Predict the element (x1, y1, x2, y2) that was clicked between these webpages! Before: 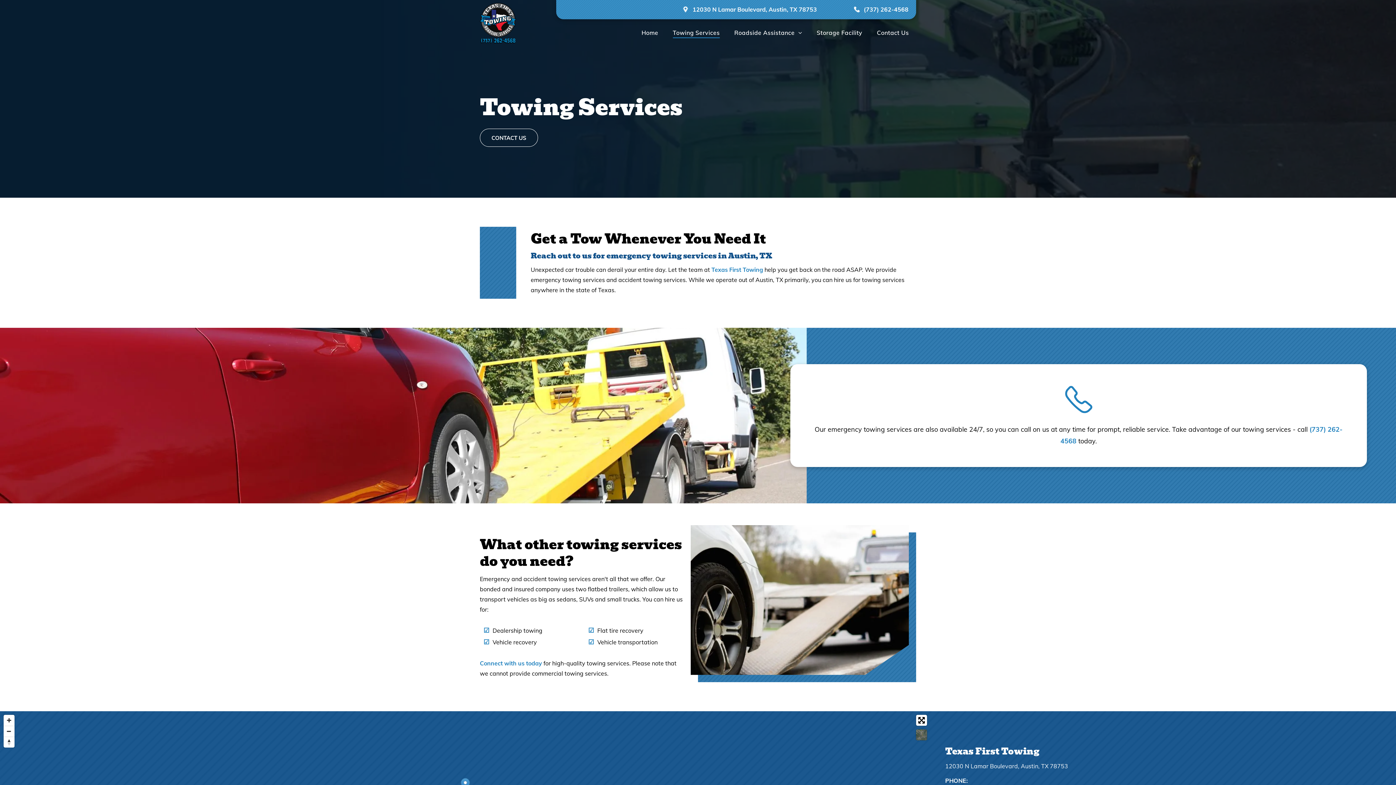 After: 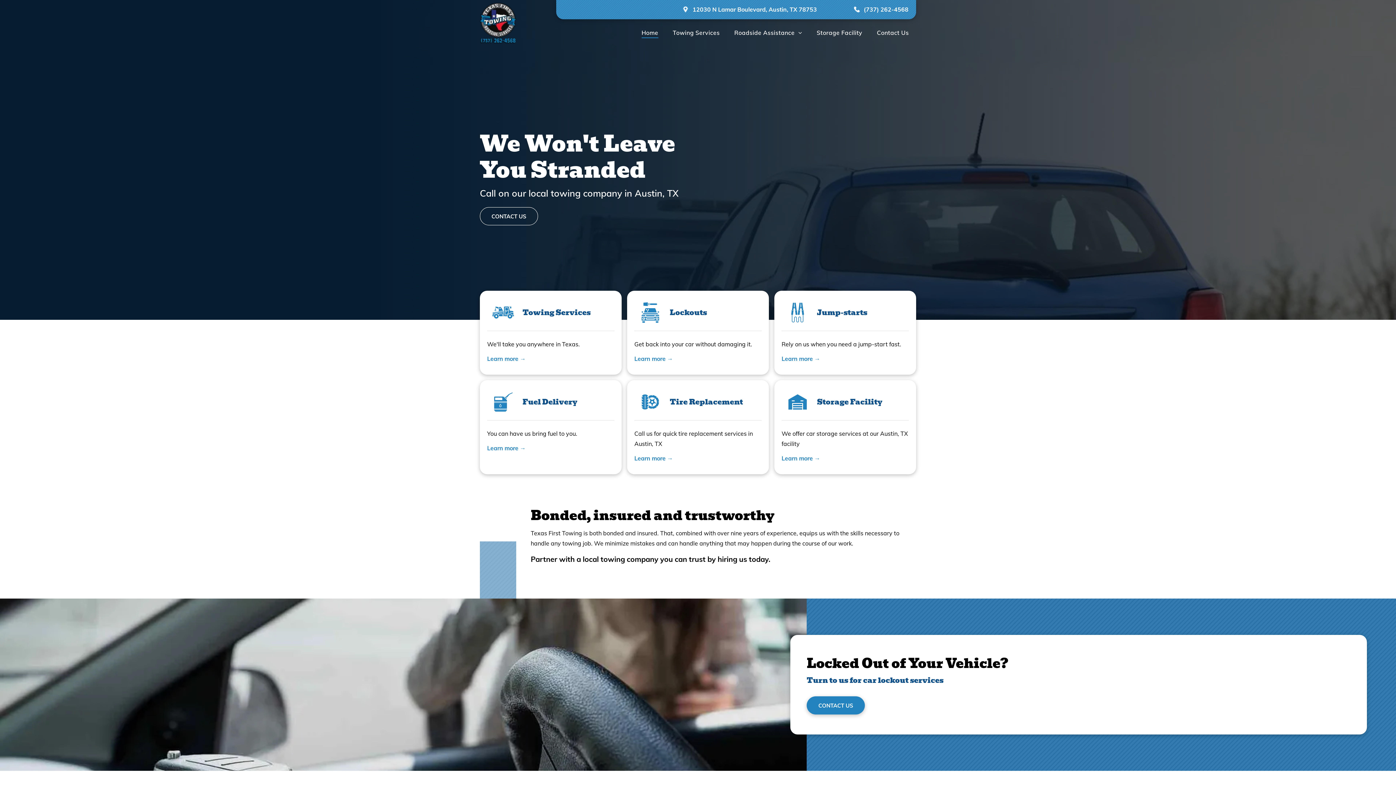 Action: label: Home bbox: (634, 27, 665, 38)